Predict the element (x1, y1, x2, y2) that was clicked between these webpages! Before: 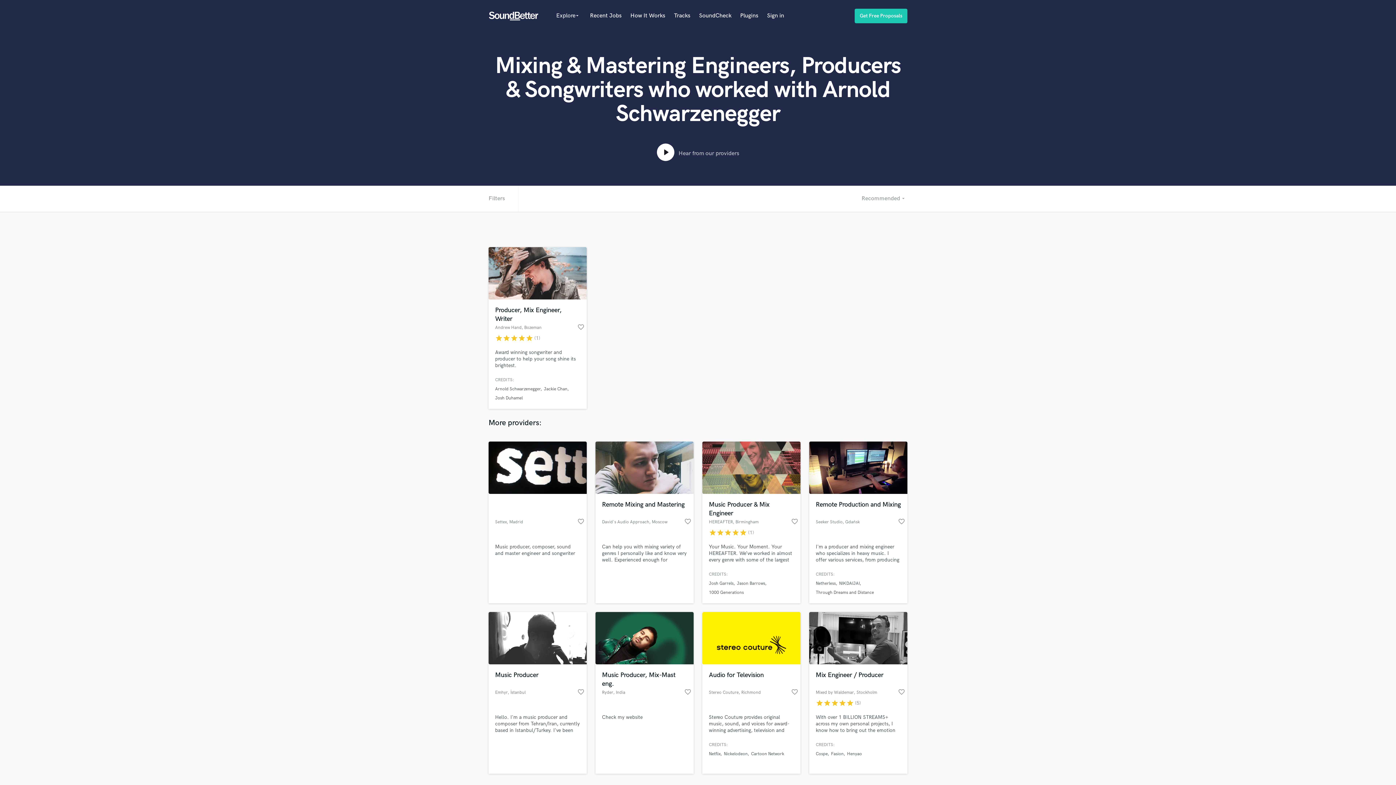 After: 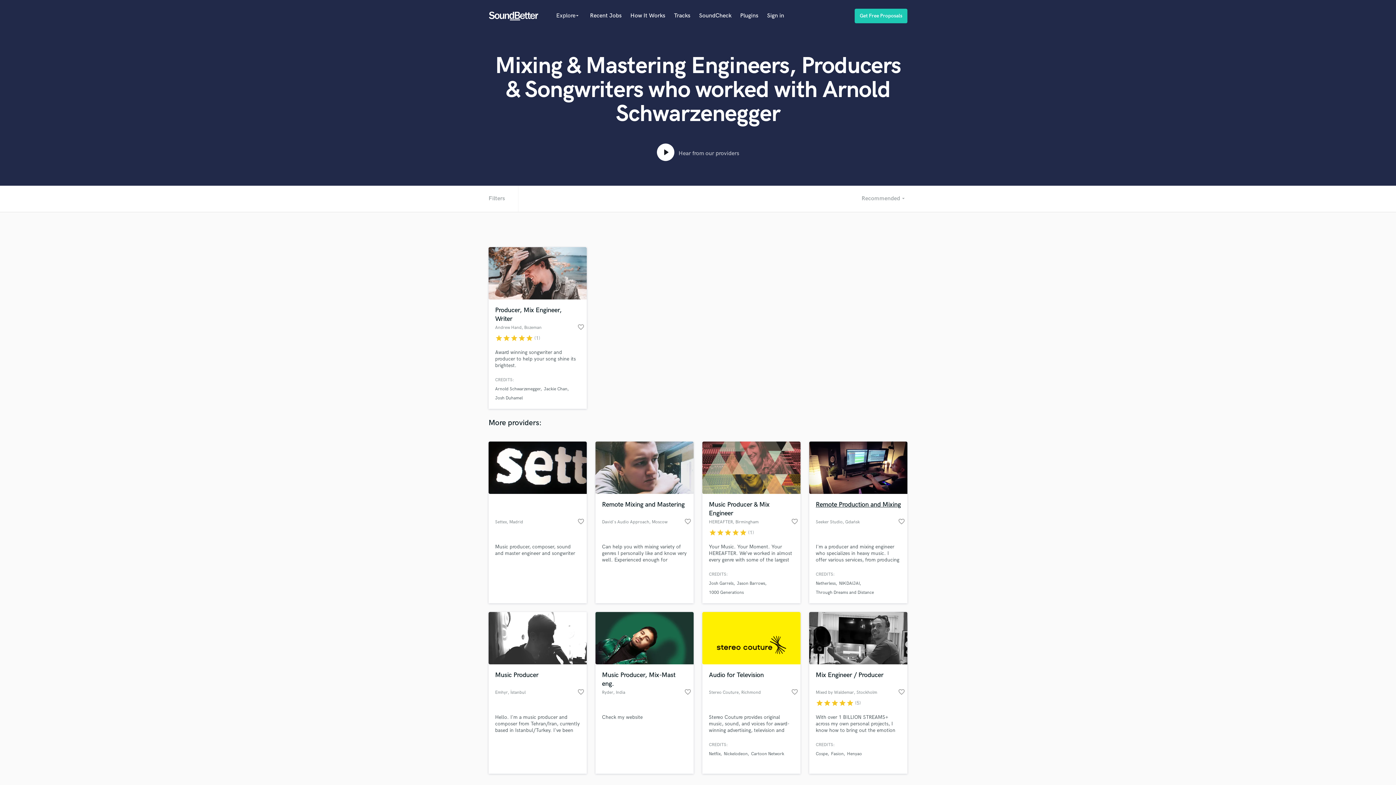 Action: bbox: (816, 500, 901, 518) label: Remote Production and Mixing